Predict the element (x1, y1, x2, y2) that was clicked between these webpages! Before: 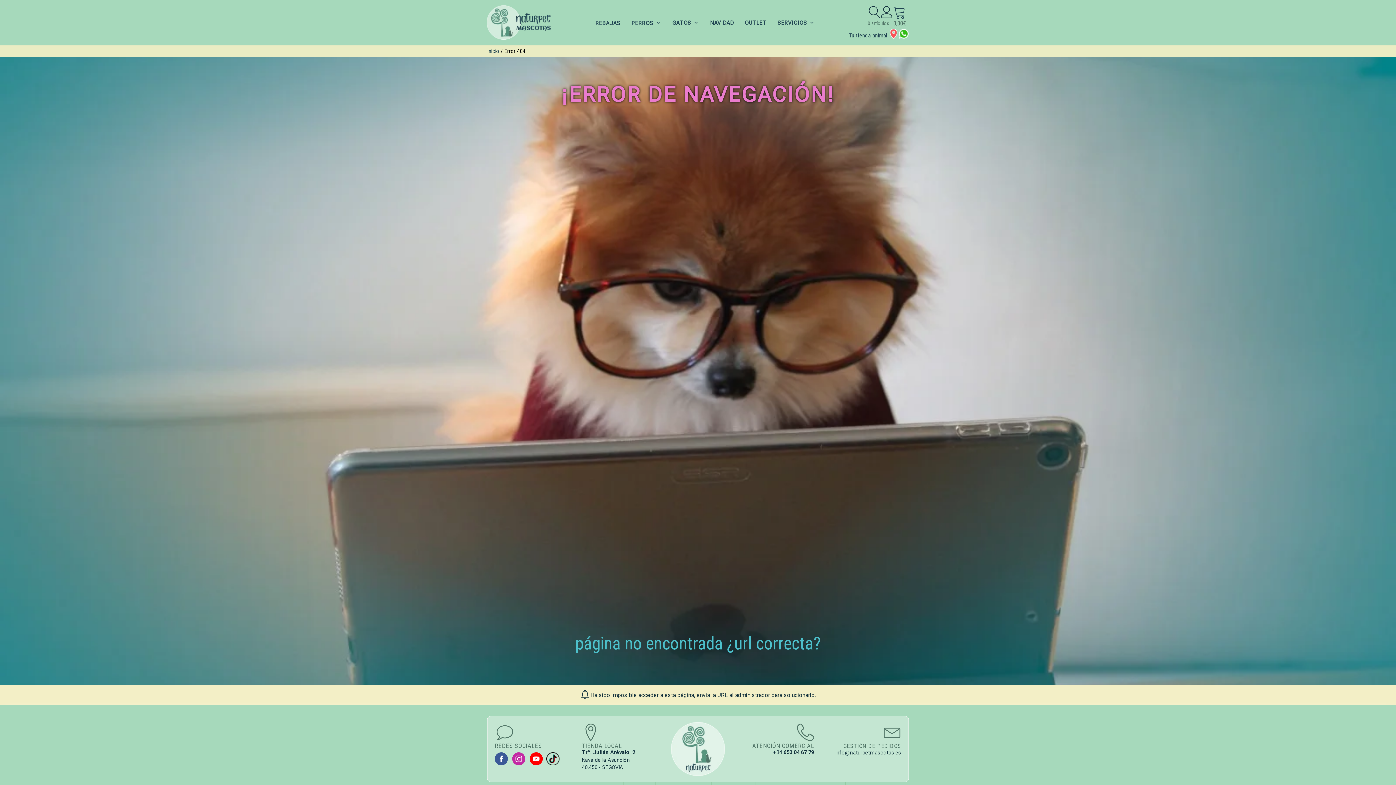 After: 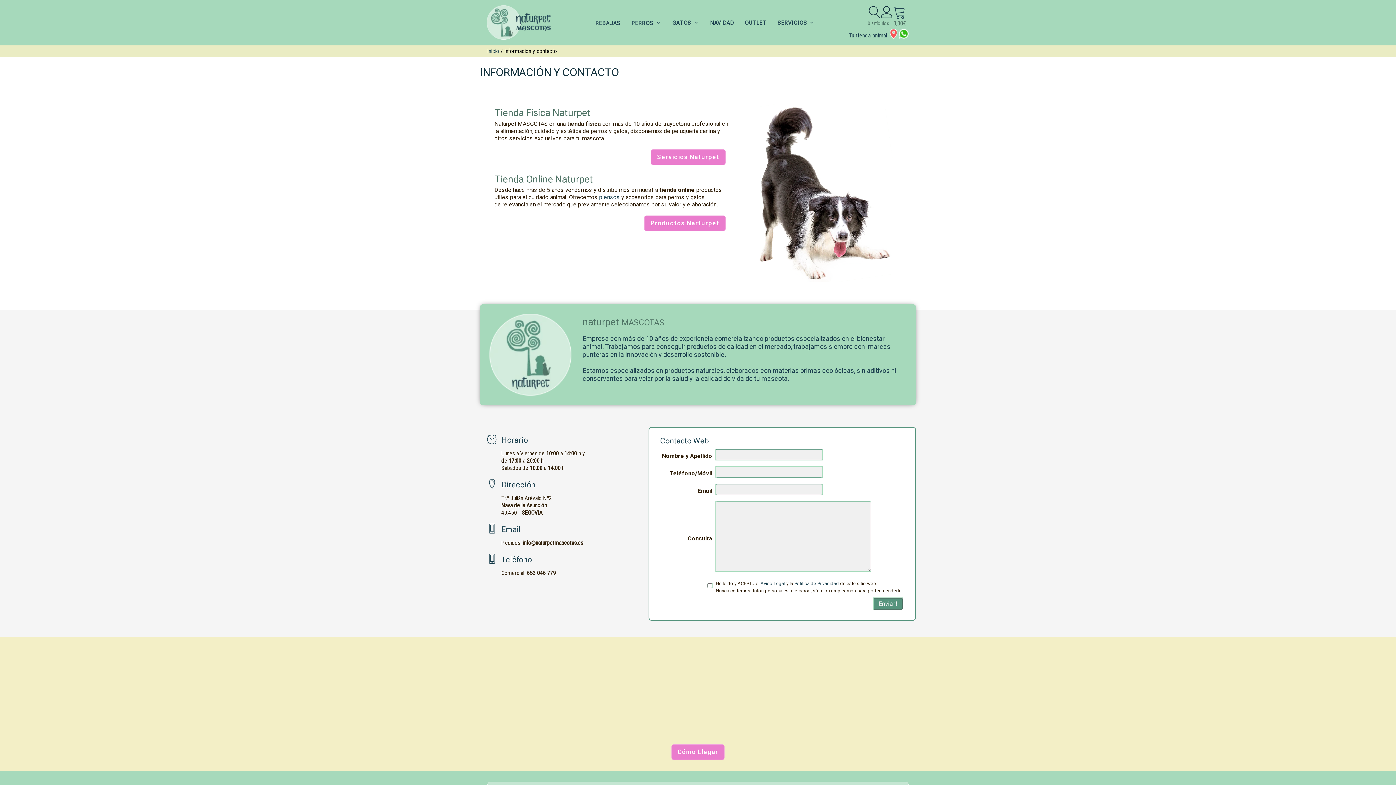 Action: bbox: (888, 28, 898, 38)